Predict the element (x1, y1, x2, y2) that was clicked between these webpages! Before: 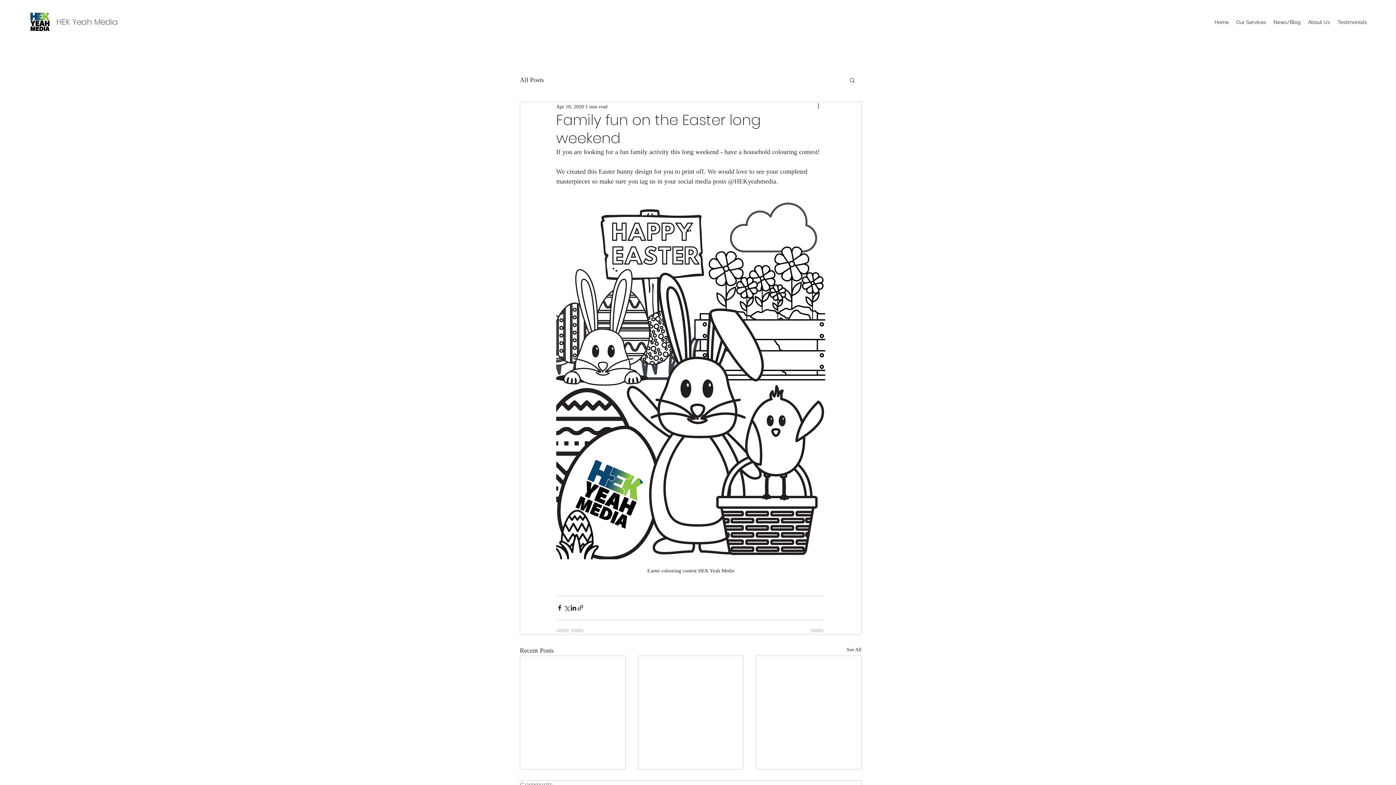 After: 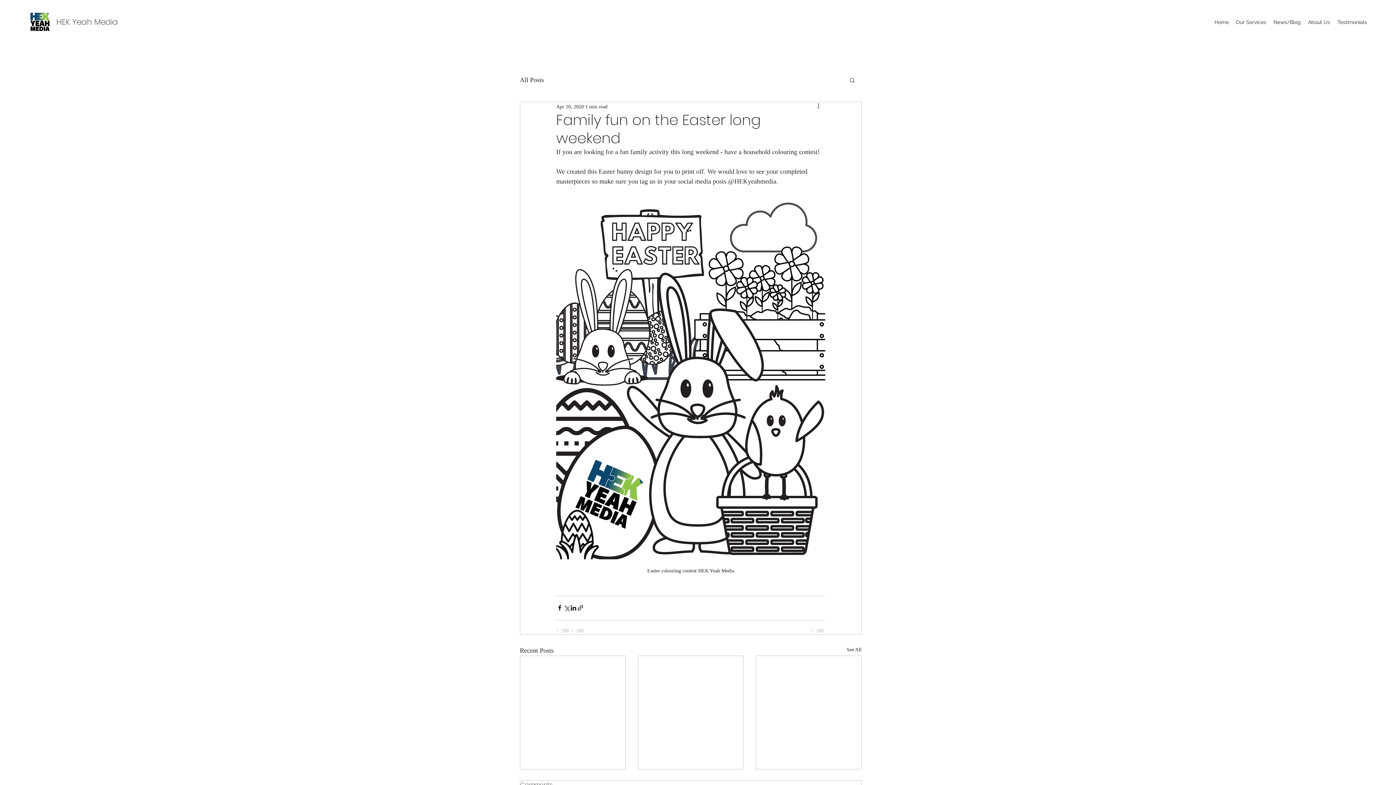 Action: bbox: (816, 102, 825, 110) label: More actions